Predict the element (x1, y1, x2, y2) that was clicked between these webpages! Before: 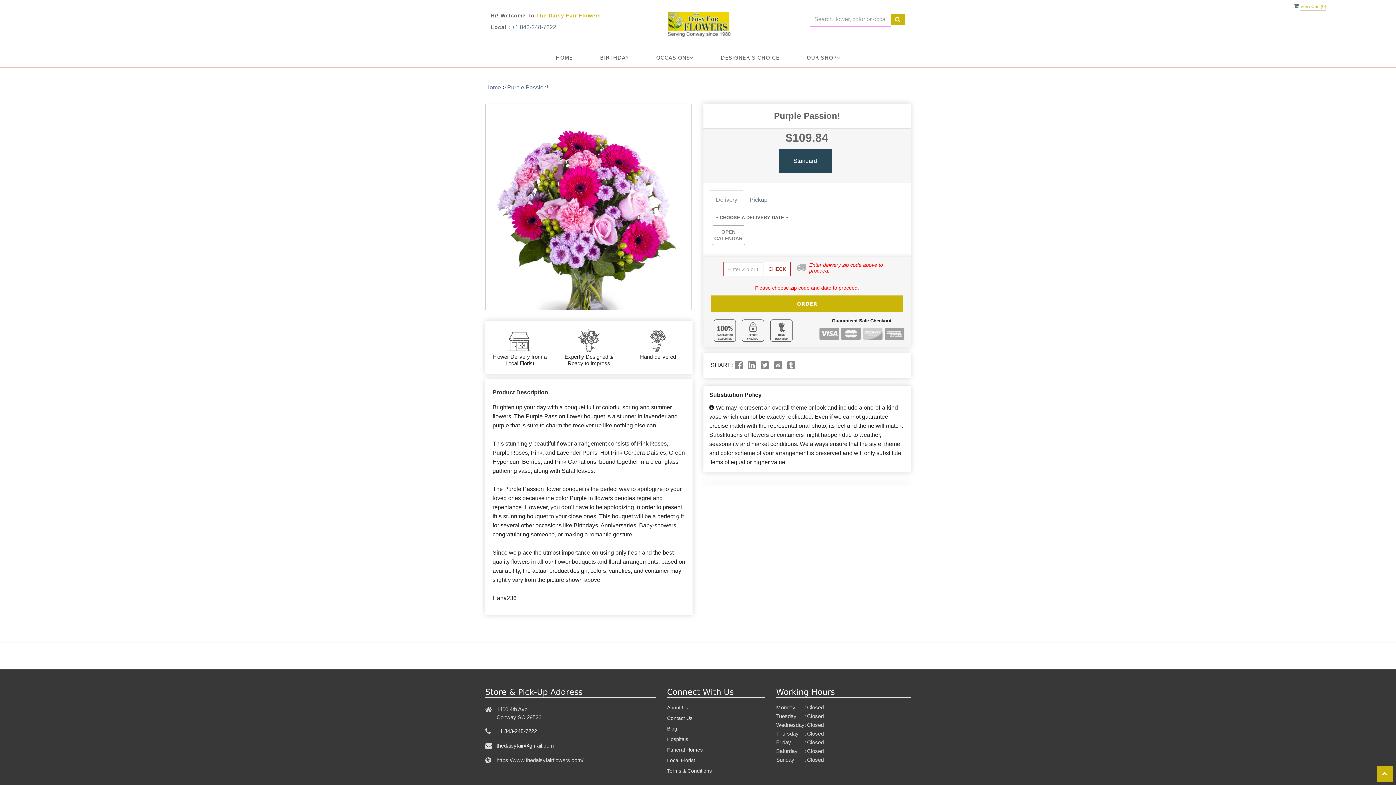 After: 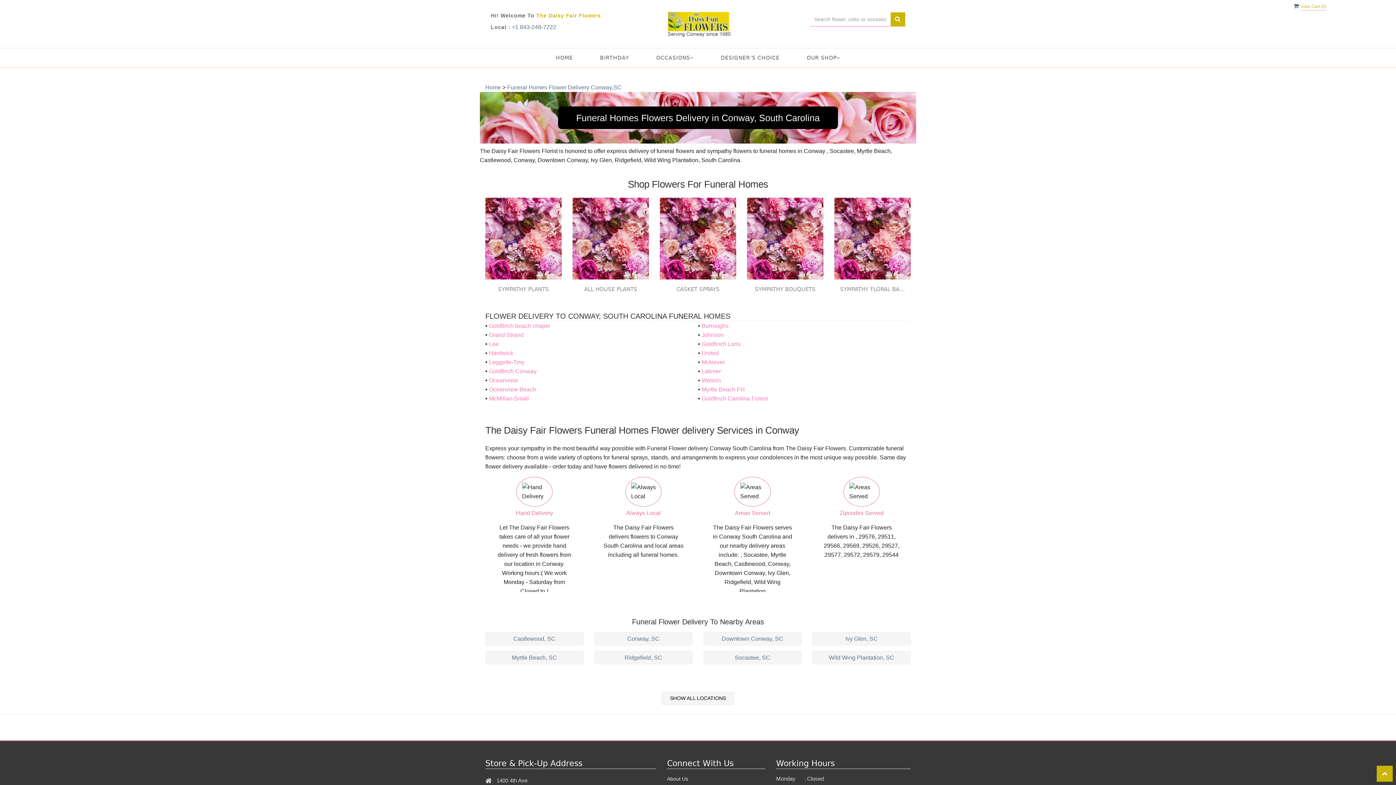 Action: bbox: (667, 747, 702, 752) label: Funeral Homes